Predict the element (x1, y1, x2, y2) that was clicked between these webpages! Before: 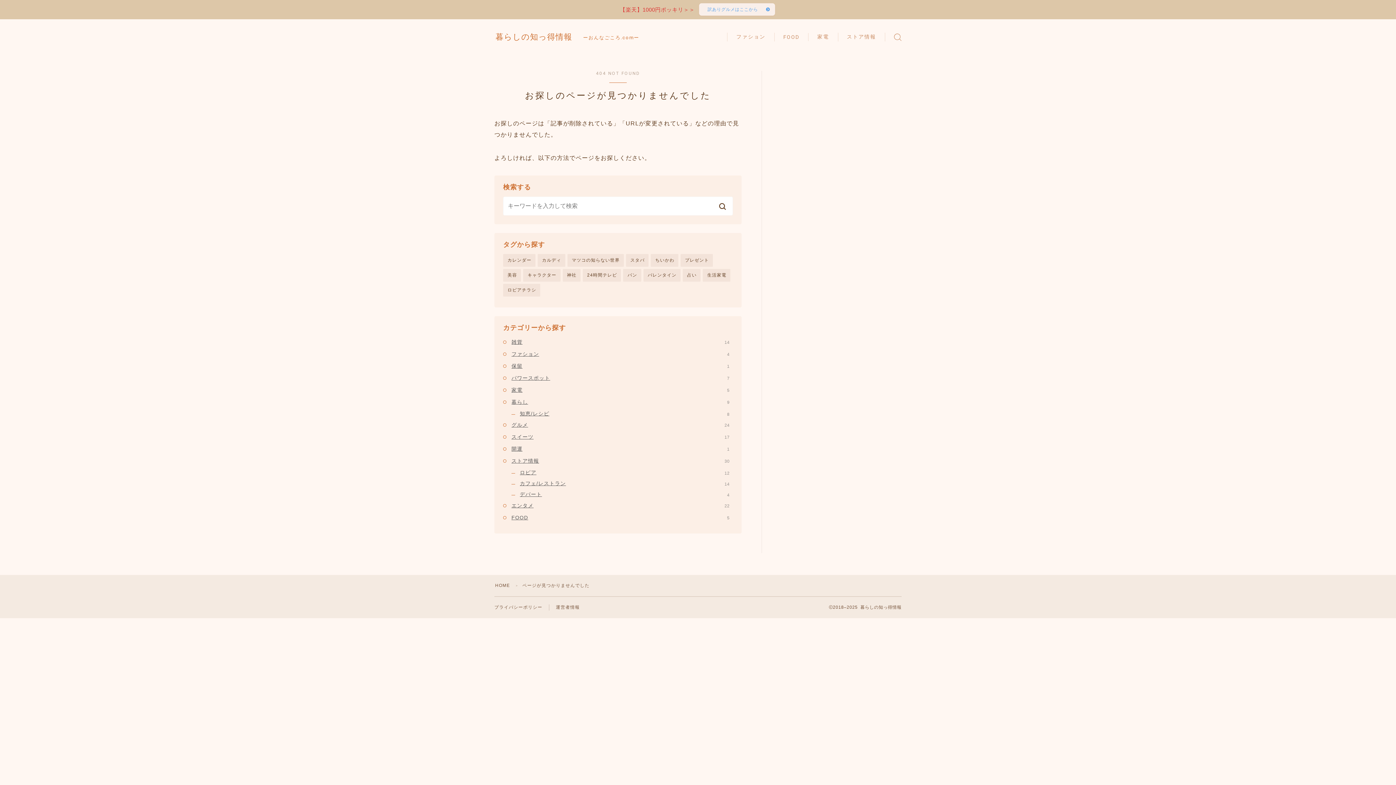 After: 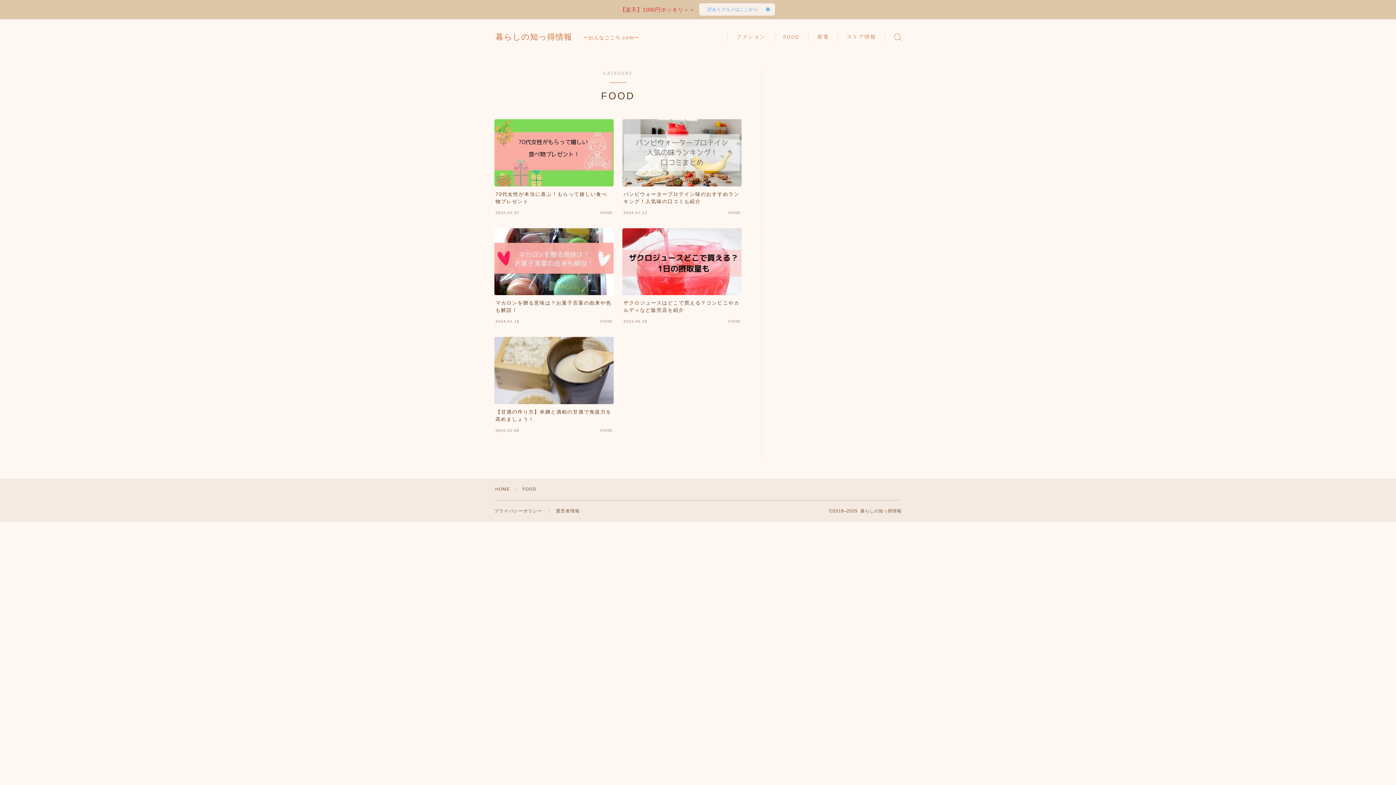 Action: label: FOOD
5 bbox: (511, 513, 733, 522)